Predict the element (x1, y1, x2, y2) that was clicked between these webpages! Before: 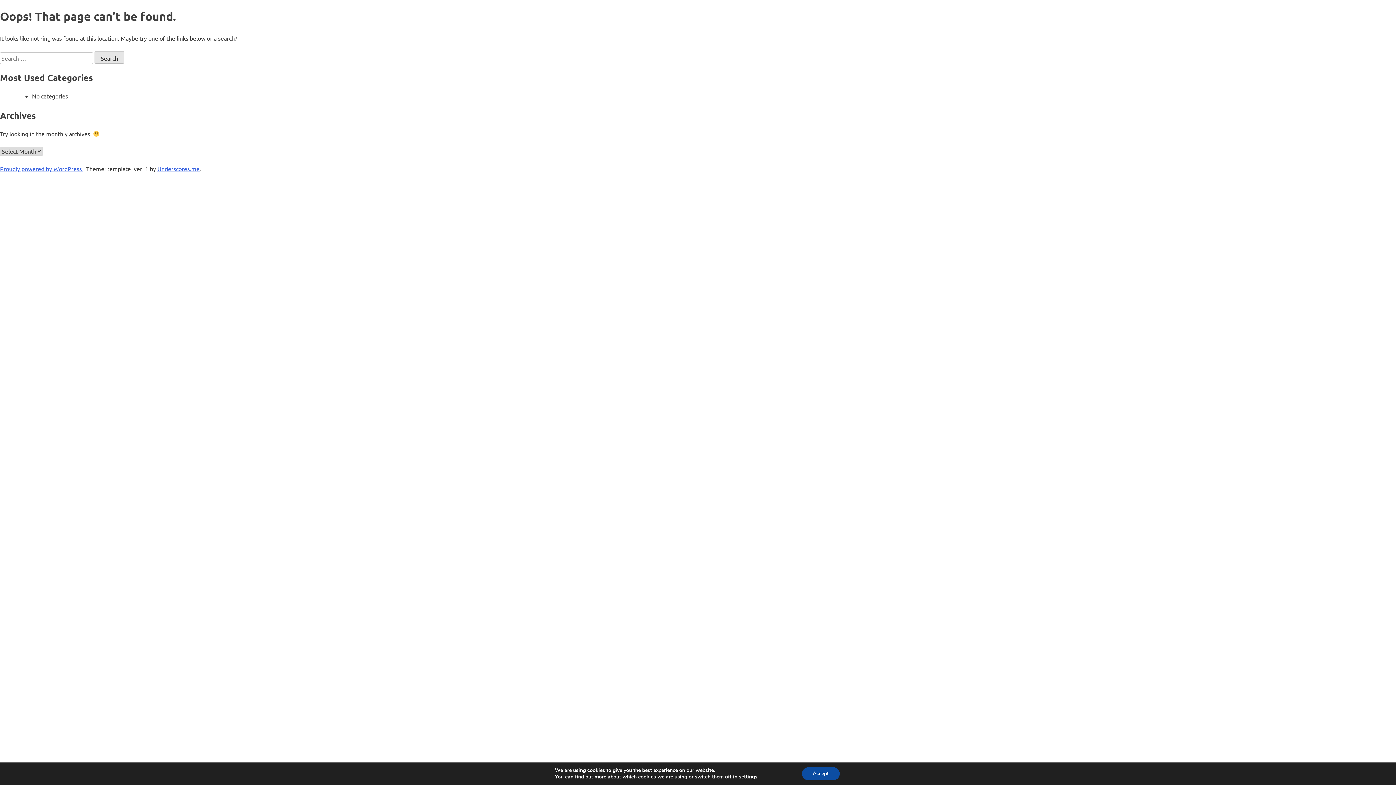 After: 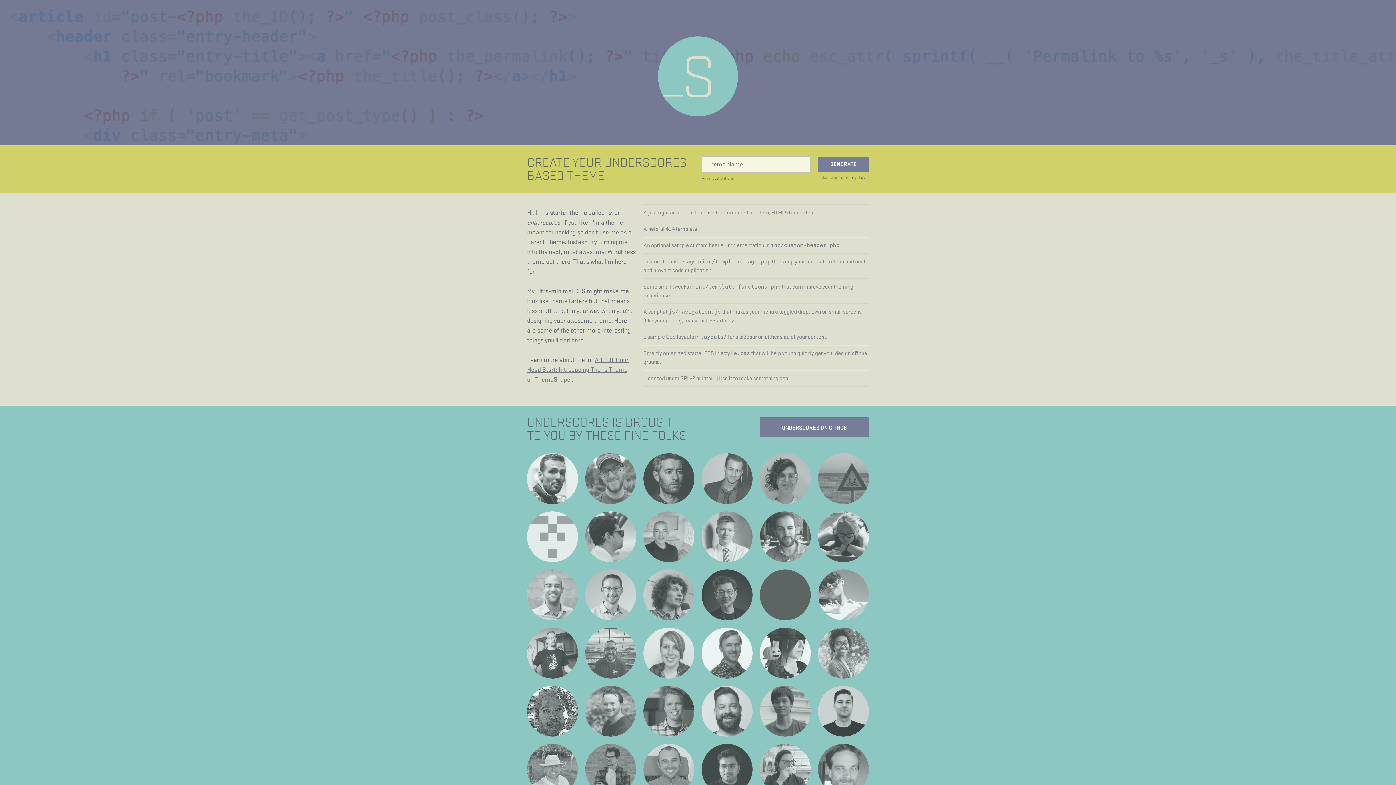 Action: bbox: (157, 165, 199, 172) label: Underscores.me